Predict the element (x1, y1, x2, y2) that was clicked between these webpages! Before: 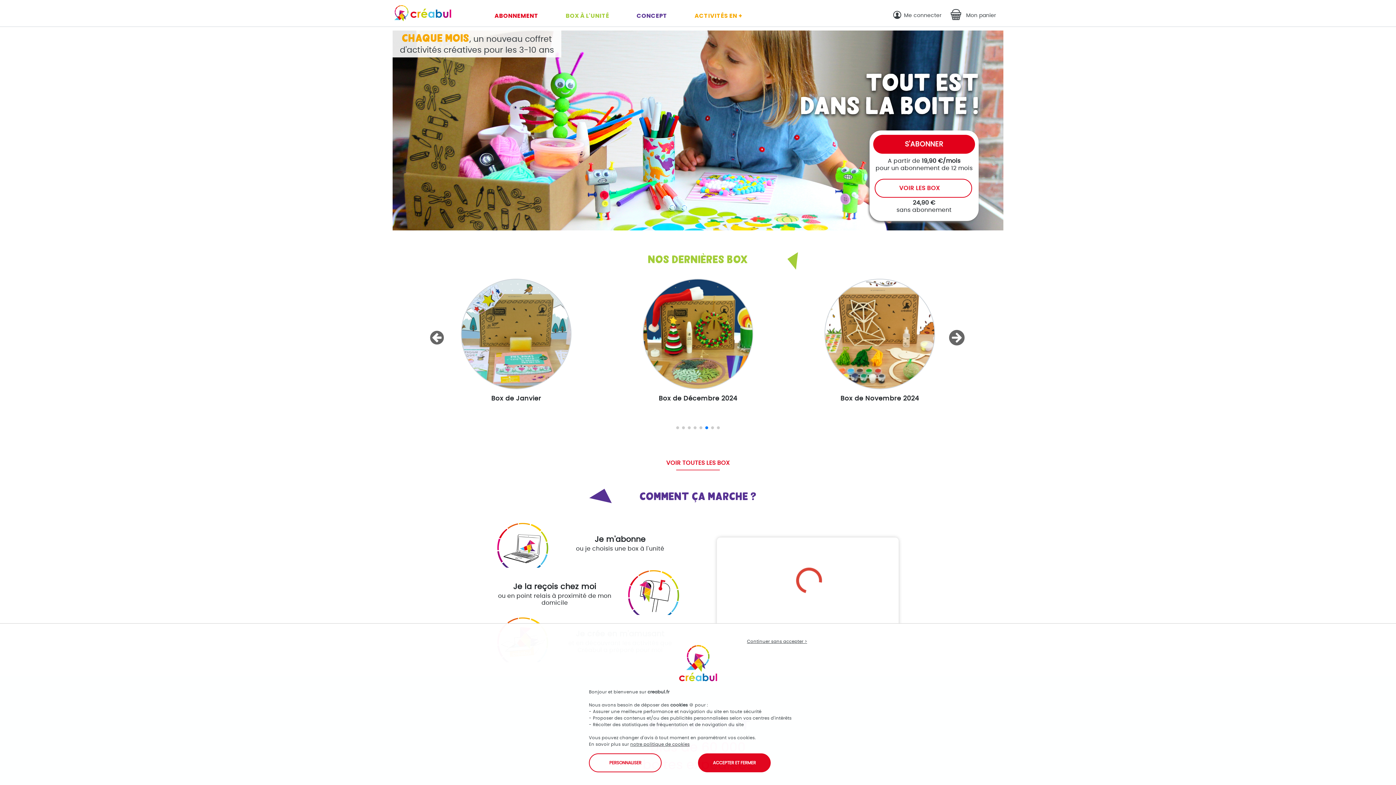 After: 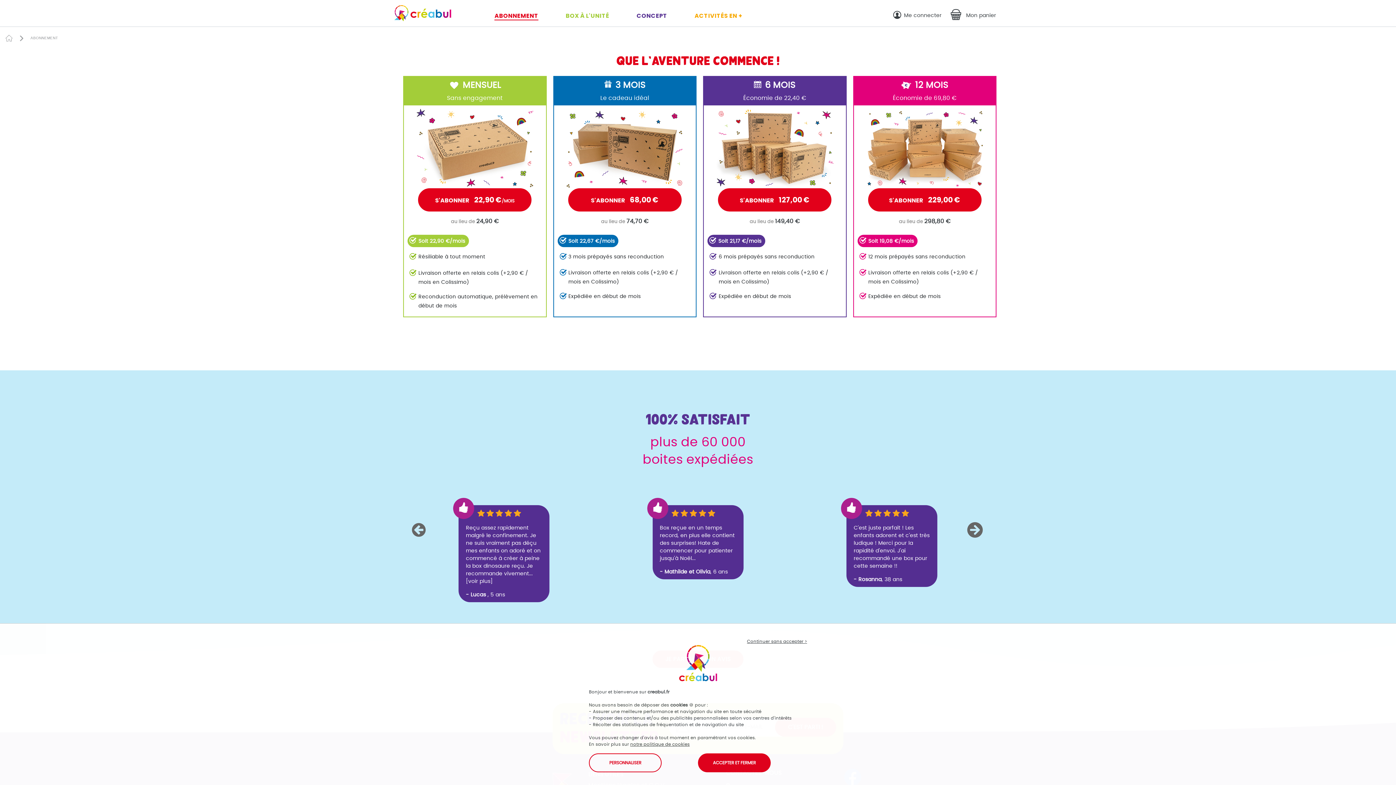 Action: bbox: (494, 11, 538, 20) label: ABONNEMENT